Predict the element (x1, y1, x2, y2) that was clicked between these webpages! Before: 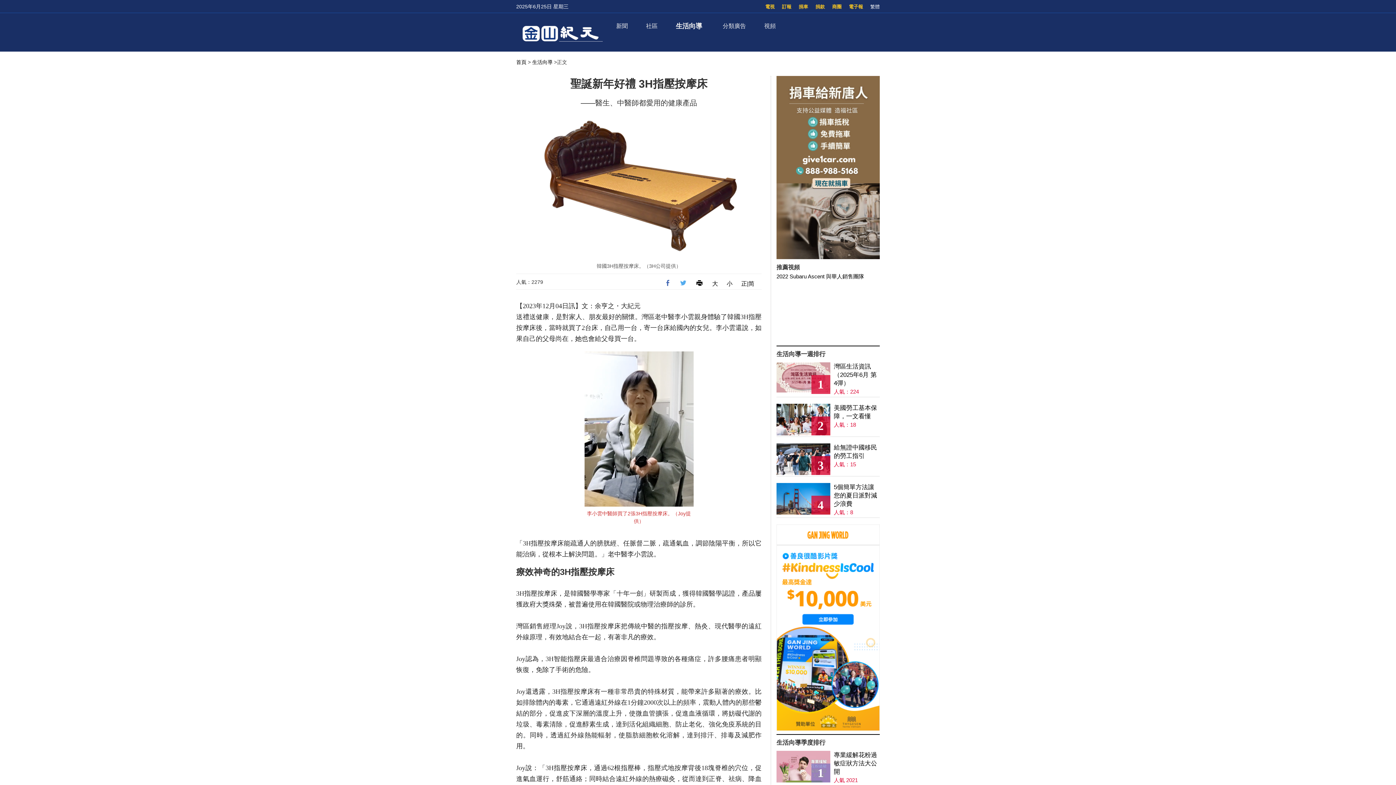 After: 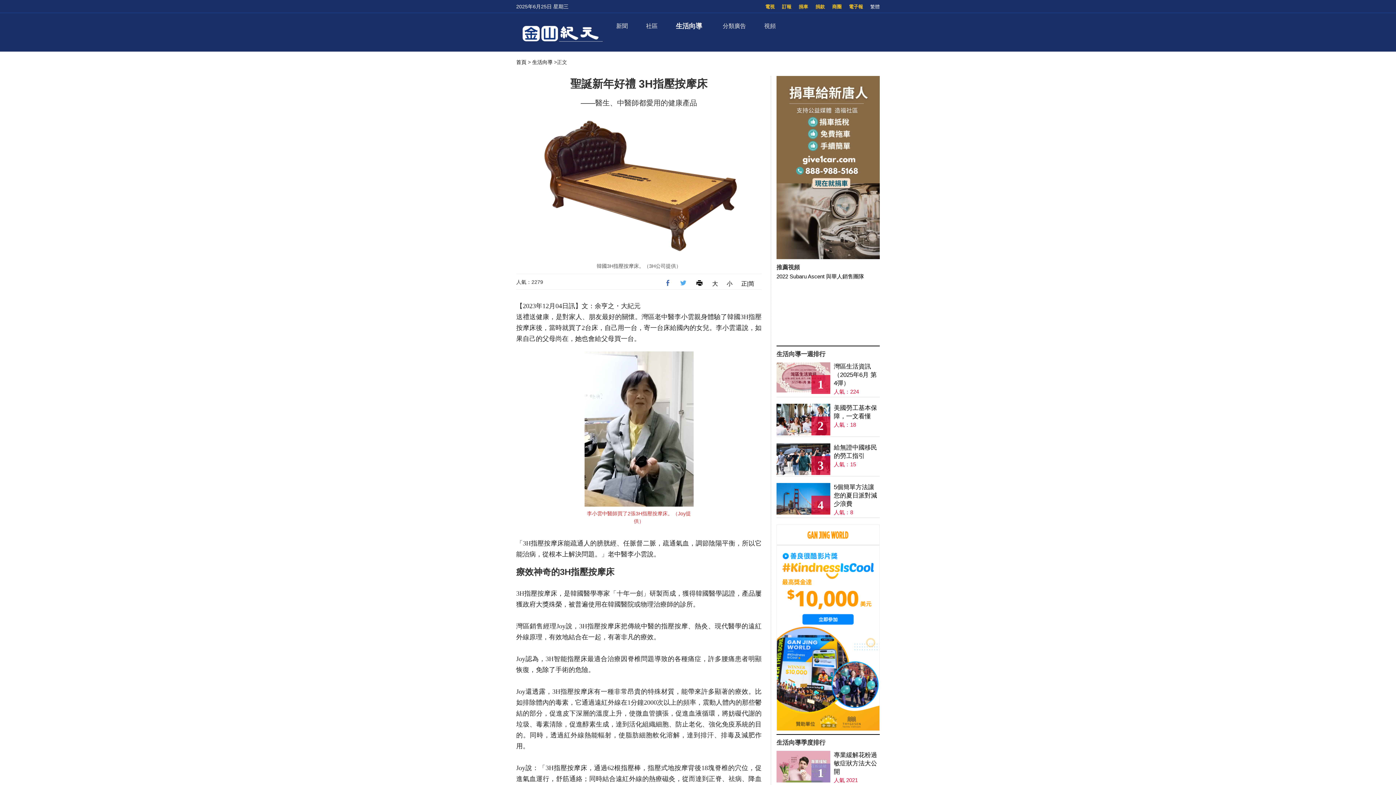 Action: bbox: (695, 280, 703, 286)